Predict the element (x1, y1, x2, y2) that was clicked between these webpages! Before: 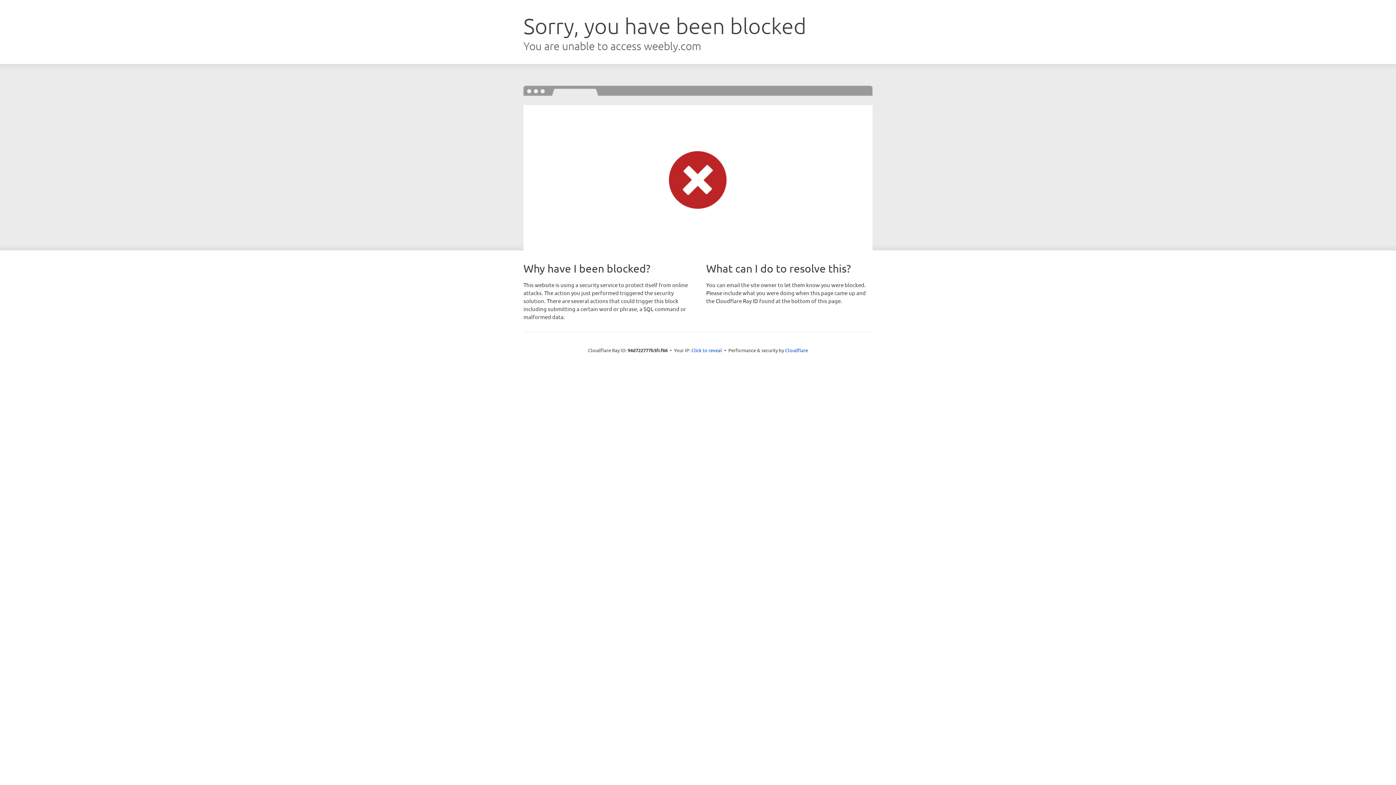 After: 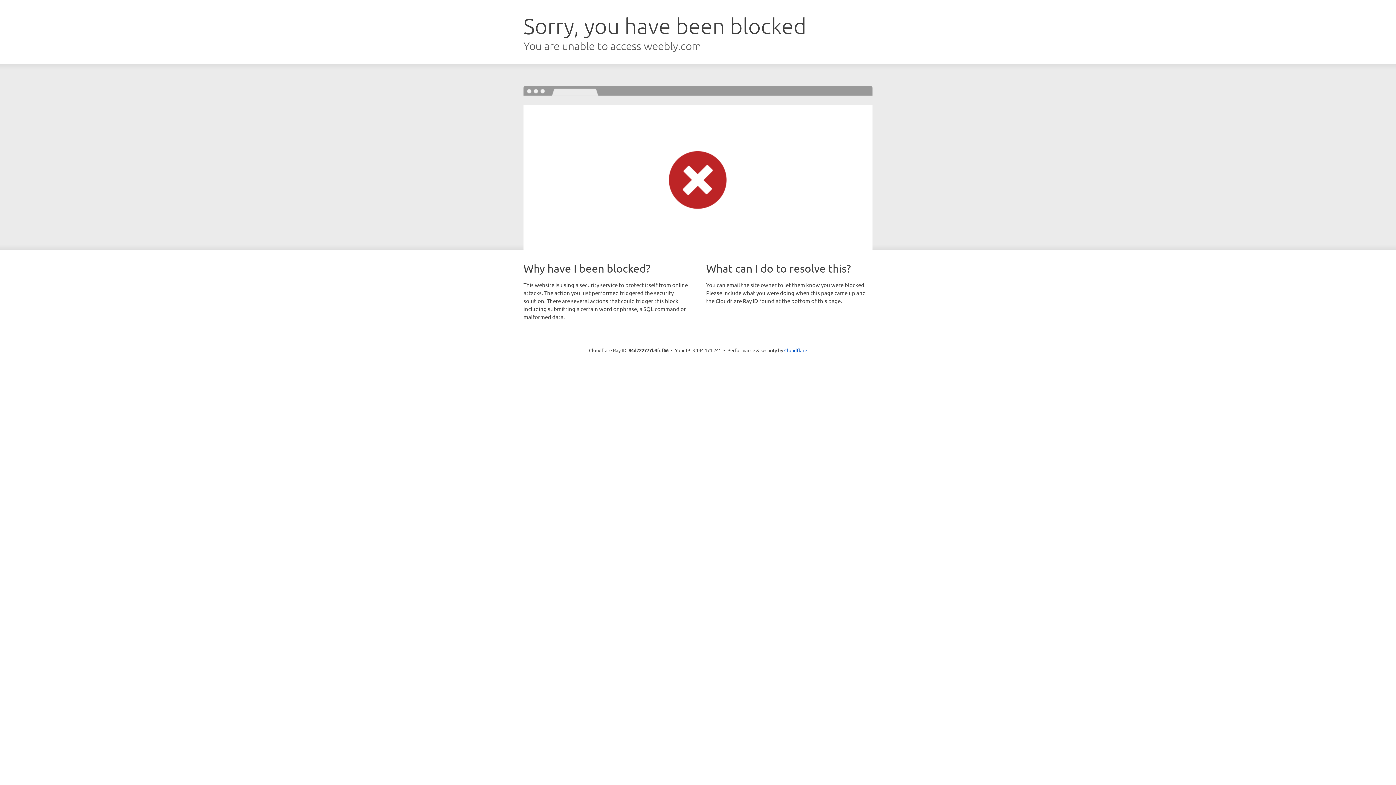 Action: label: Click to reveal bbox: (691, 346, 722, 353)